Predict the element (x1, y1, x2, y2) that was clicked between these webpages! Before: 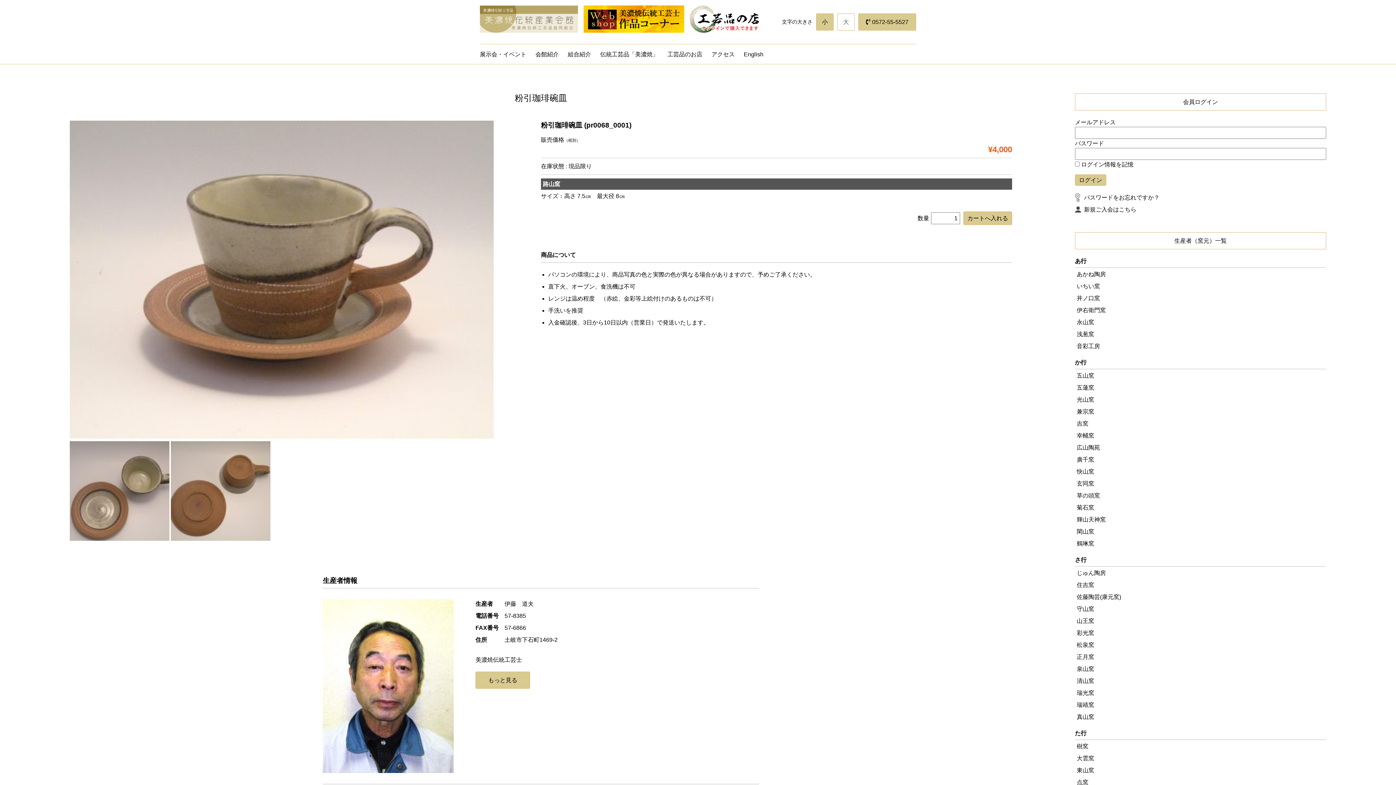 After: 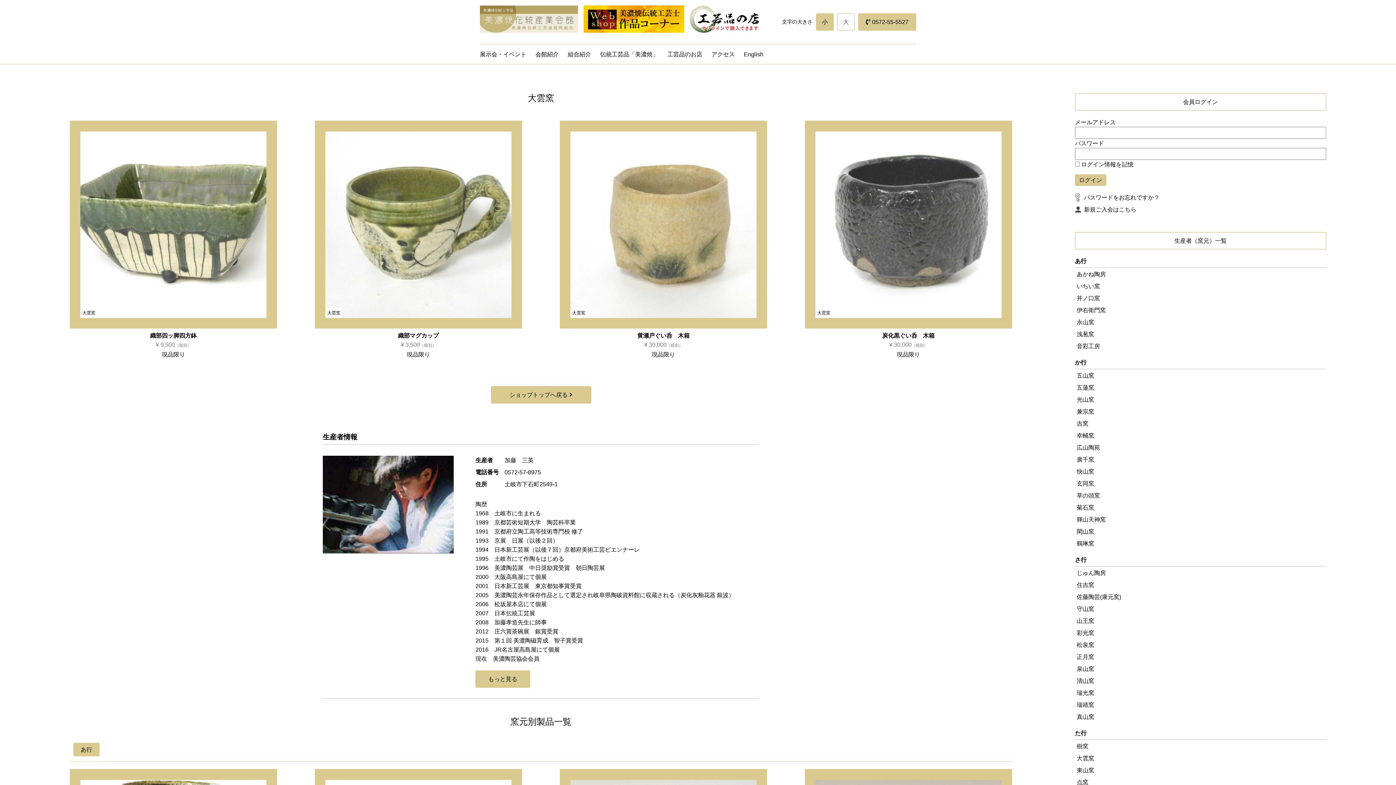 Action: bbox: (1077, 755, 1094, 761) label: 大雲窯